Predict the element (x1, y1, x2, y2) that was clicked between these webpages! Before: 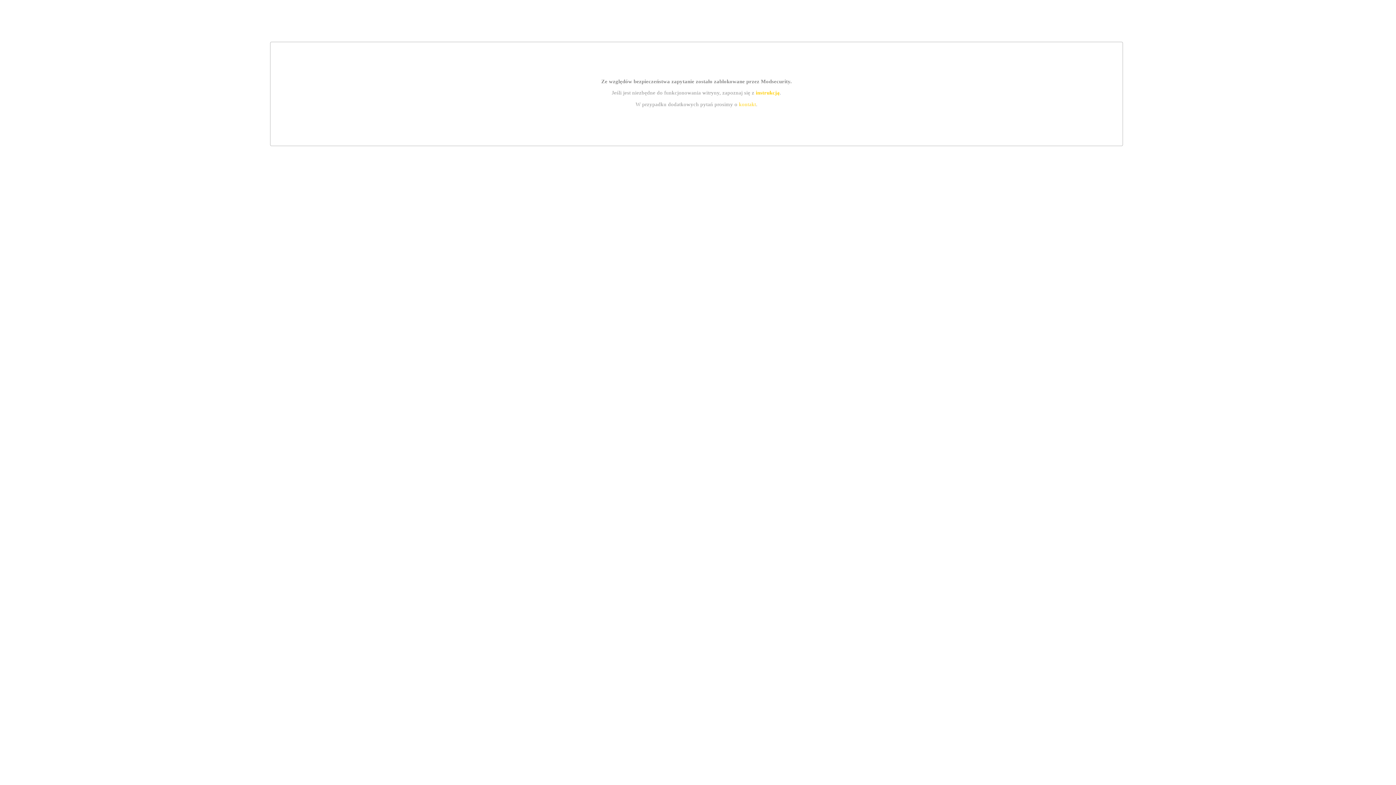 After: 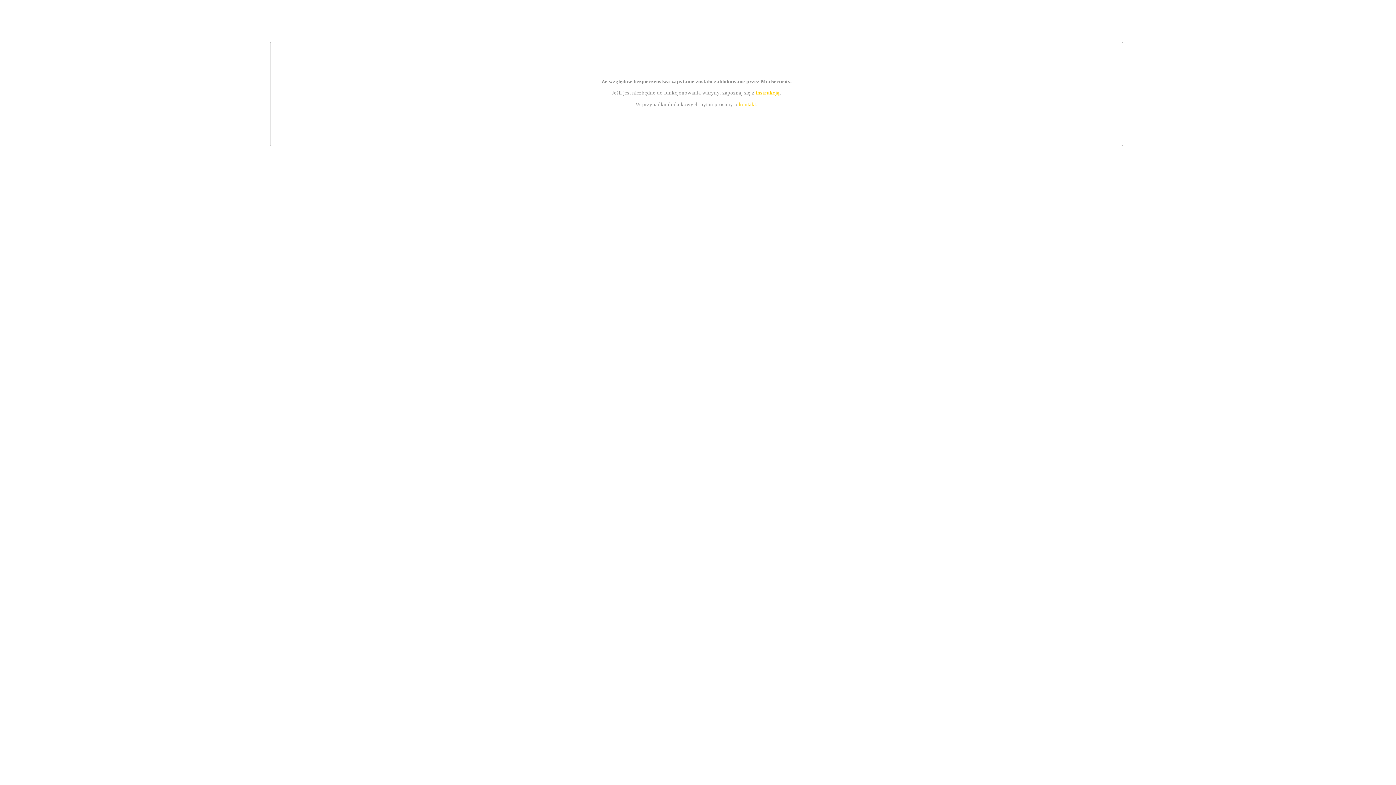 Action: label: kontakt bbox: (739, 101, 756, 107)